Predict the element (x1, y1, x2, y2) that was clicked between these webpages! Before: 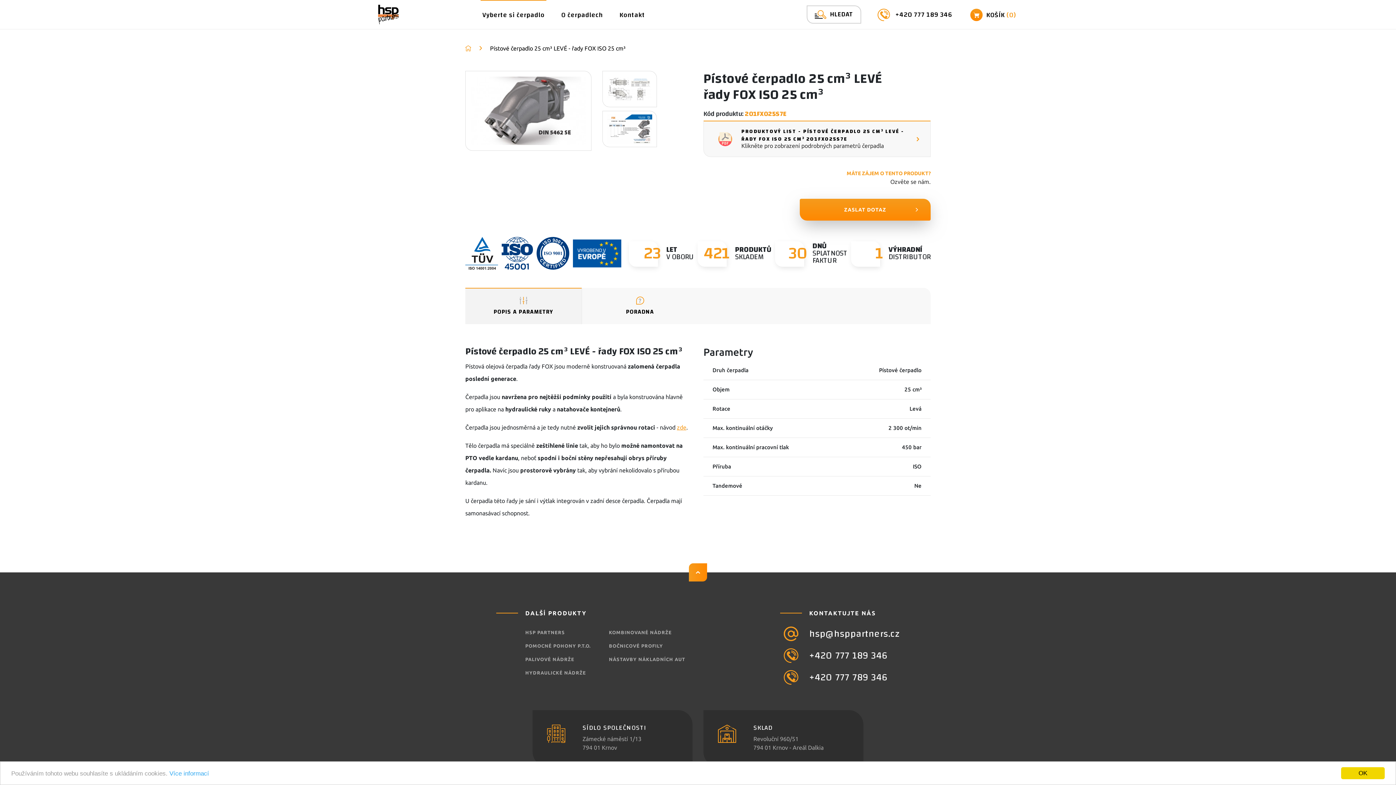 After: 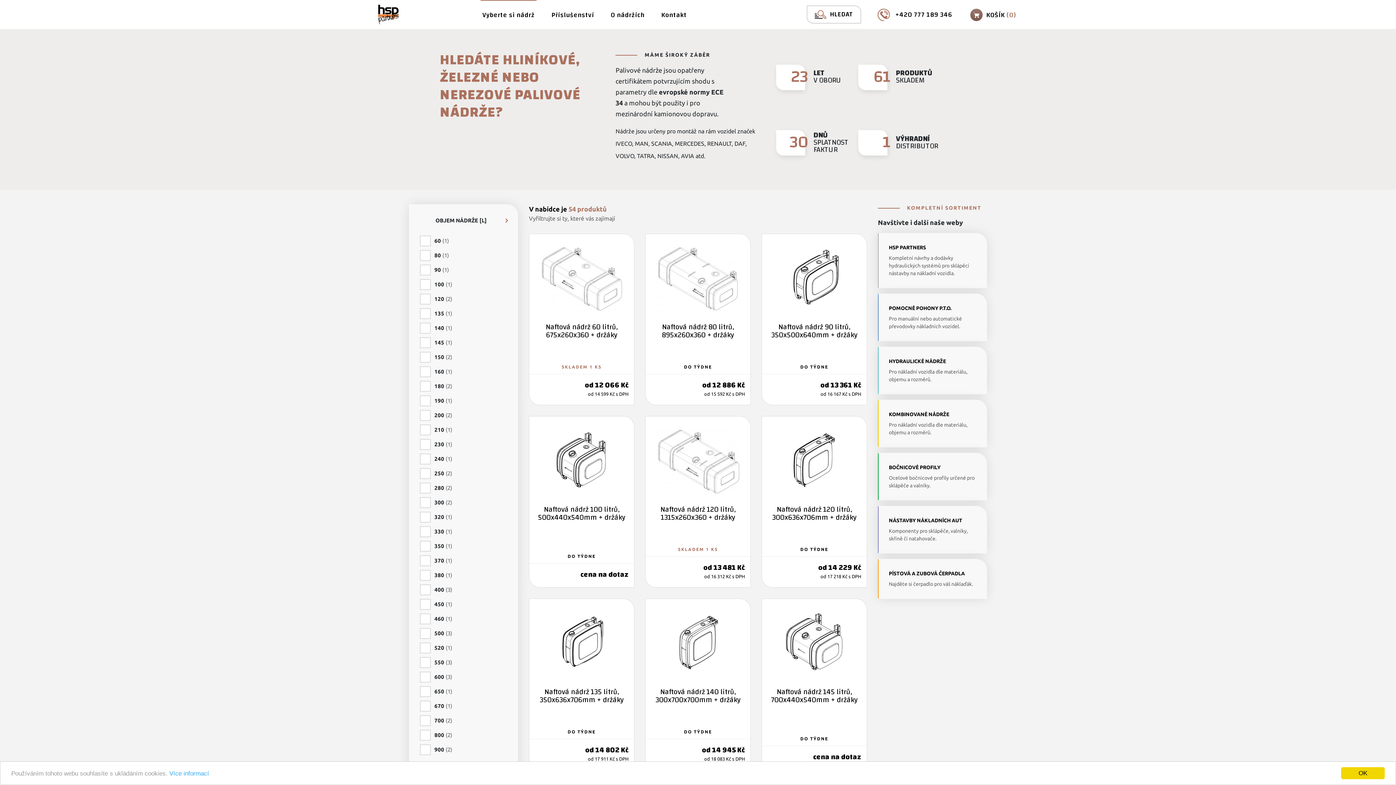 Action: label: PALIVOVÉ NÁDRŽE bbox: (525, 657, 574, 662)